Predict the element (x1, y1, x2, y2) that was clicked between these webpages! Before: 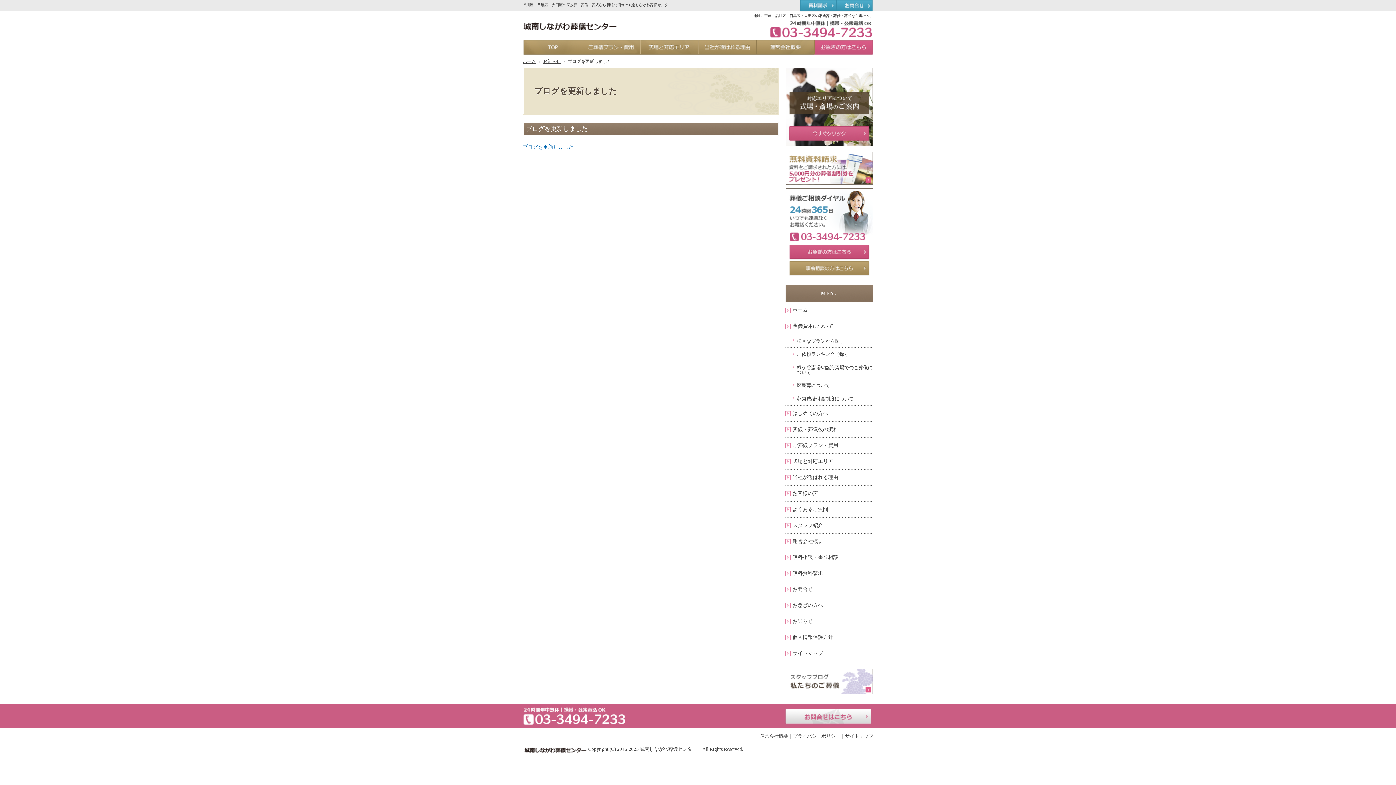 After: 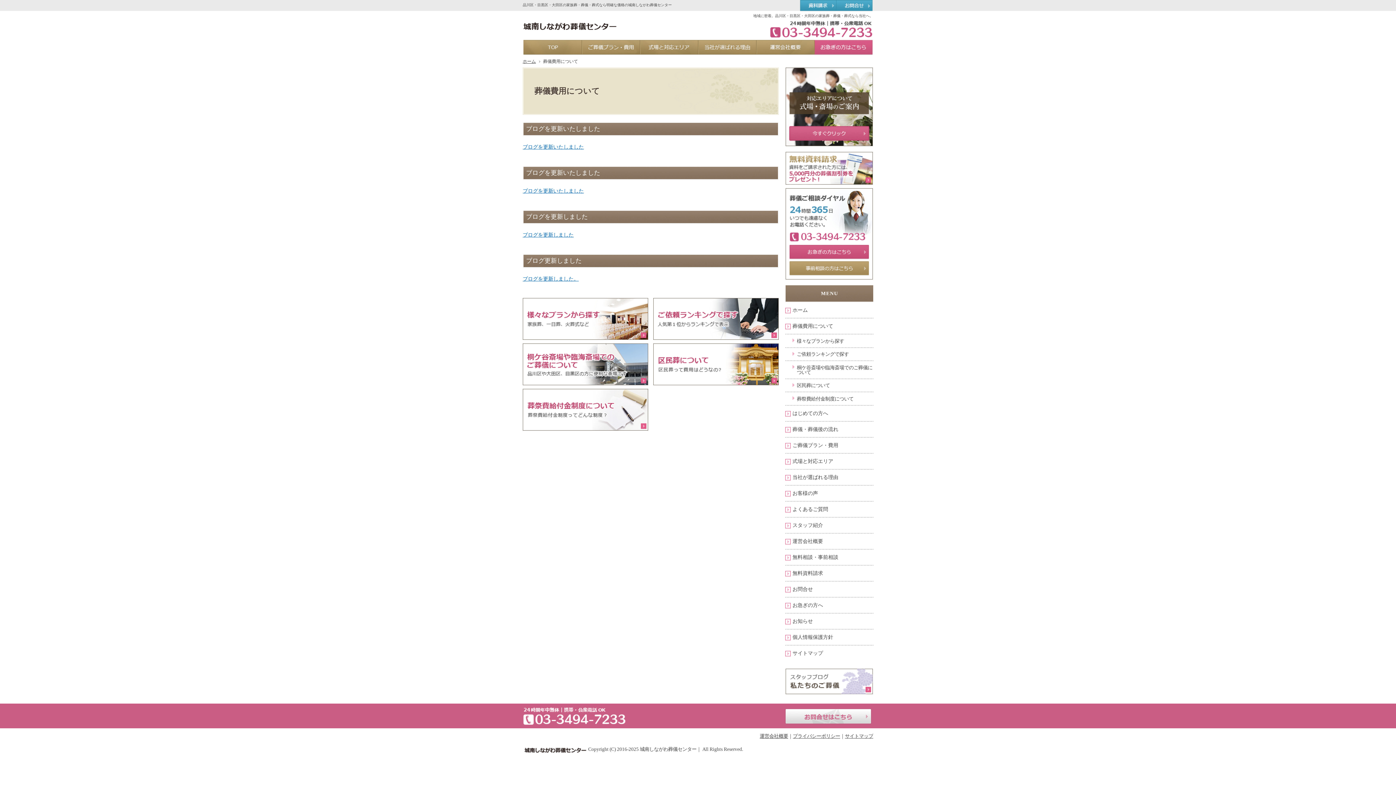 Action: label: 葬儀費用について bbox: (785, 318, 873, 334)